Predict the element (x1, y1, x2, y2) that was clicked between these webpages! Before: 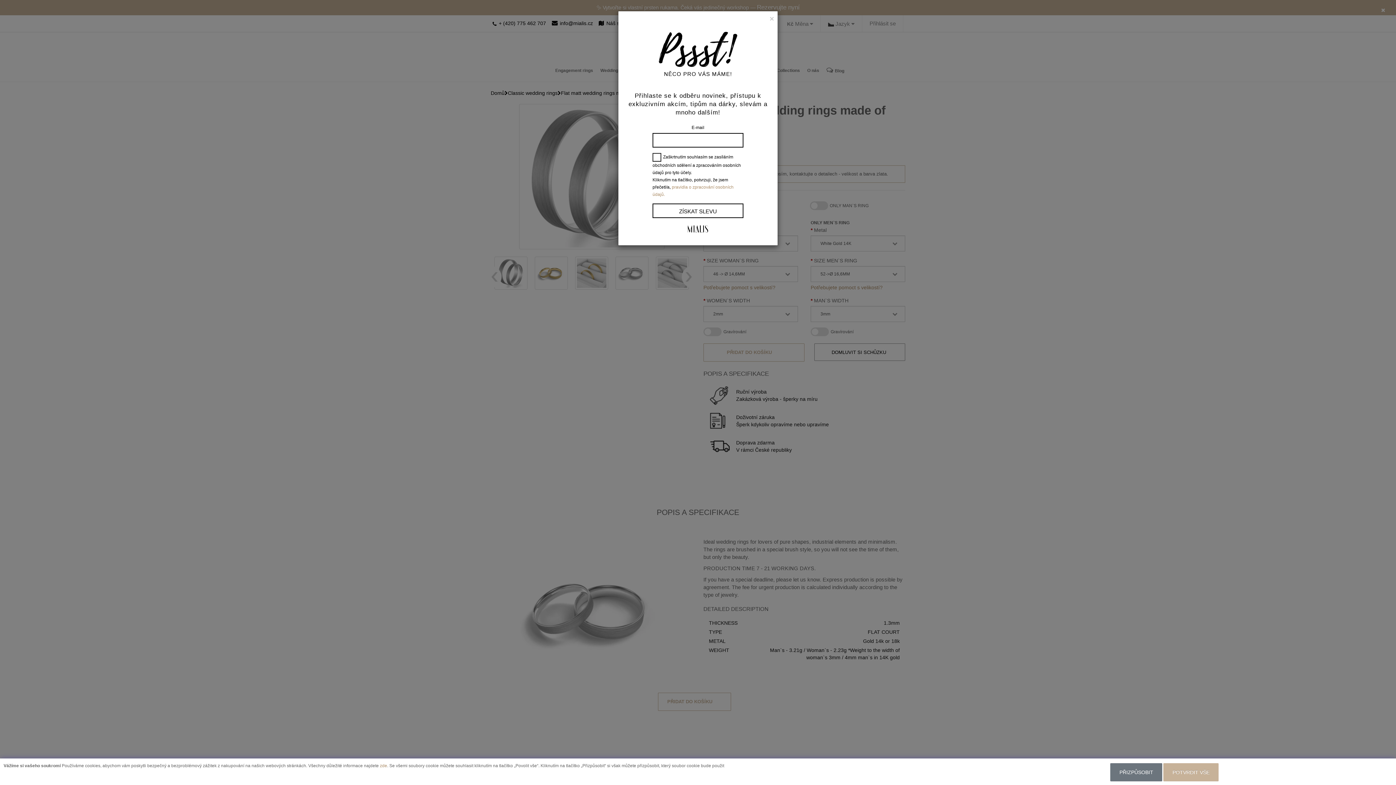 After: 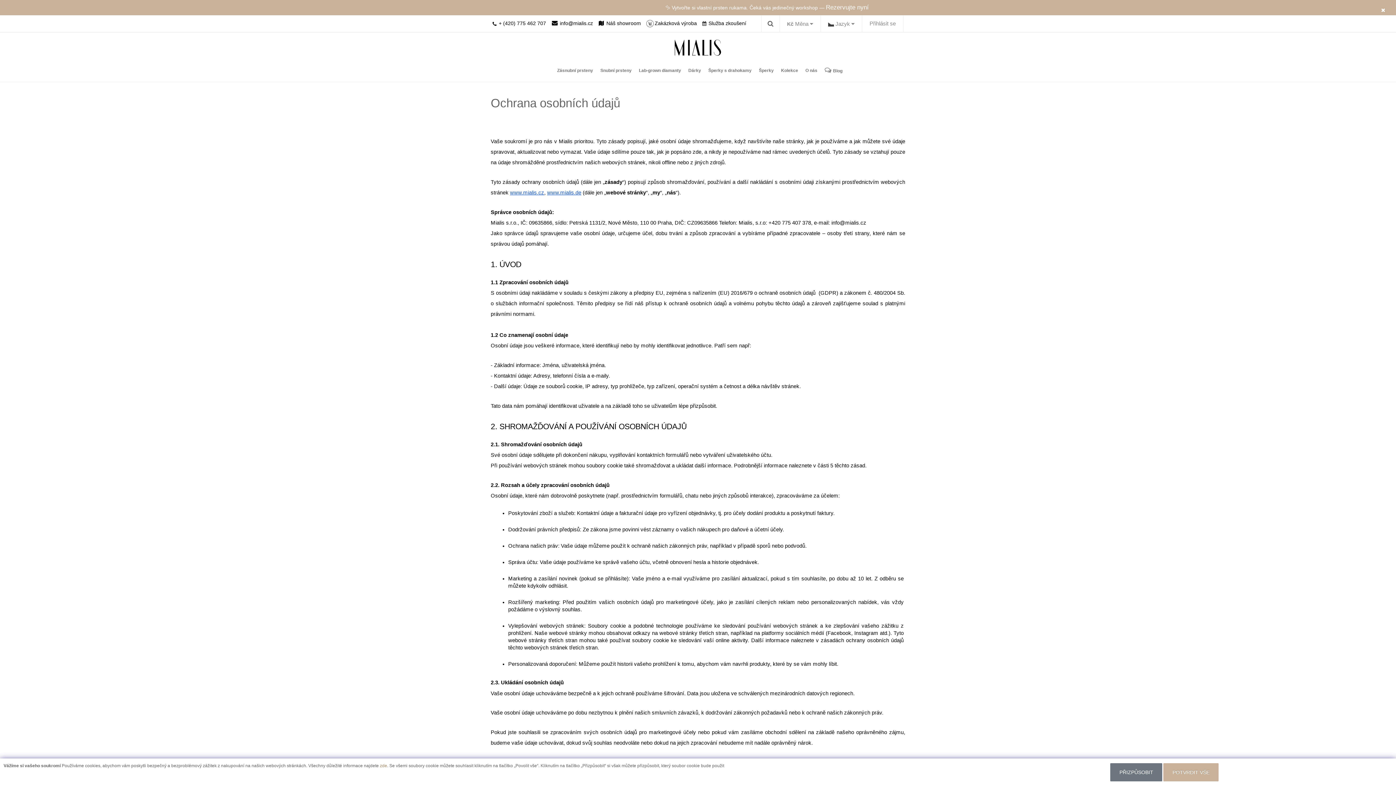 Action: label: zde bbox: (380, 763, 387, 768)